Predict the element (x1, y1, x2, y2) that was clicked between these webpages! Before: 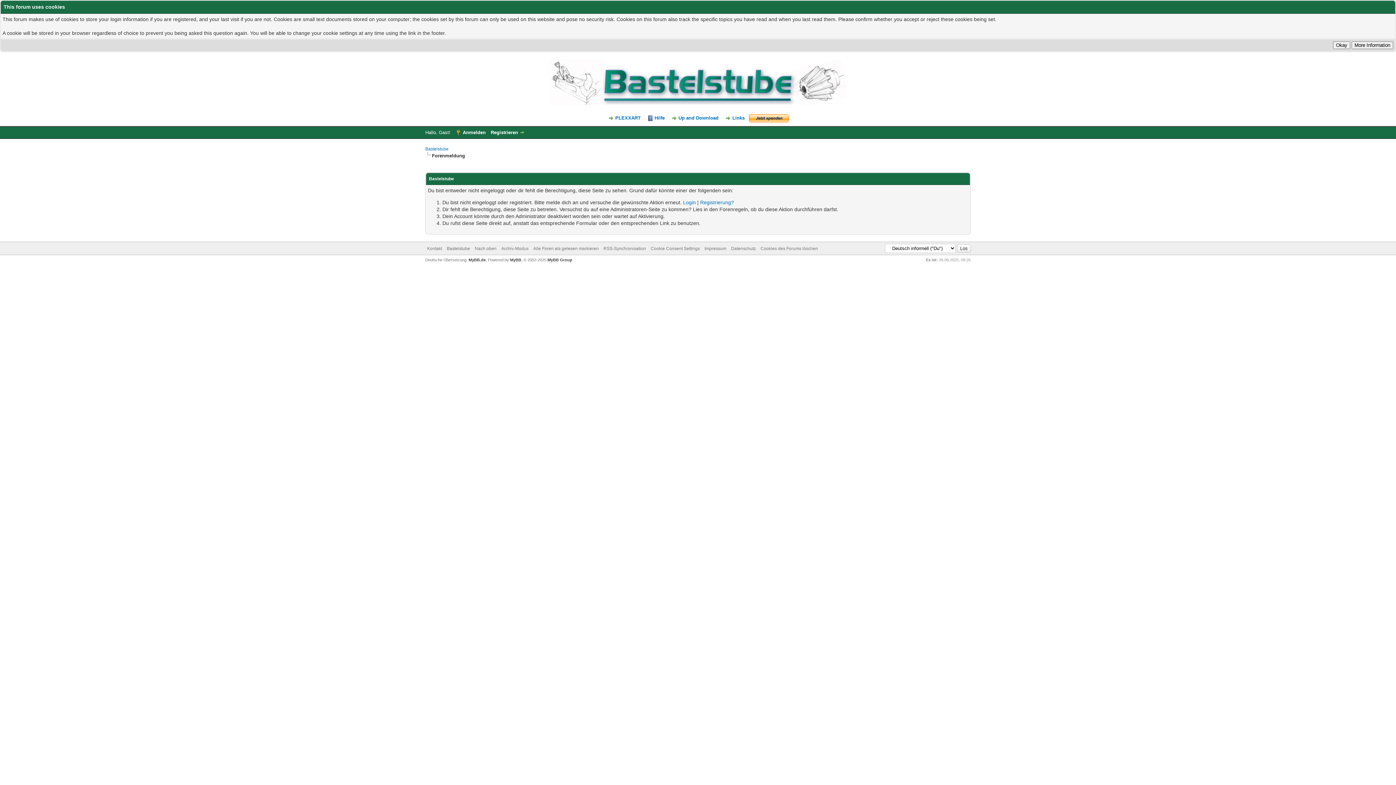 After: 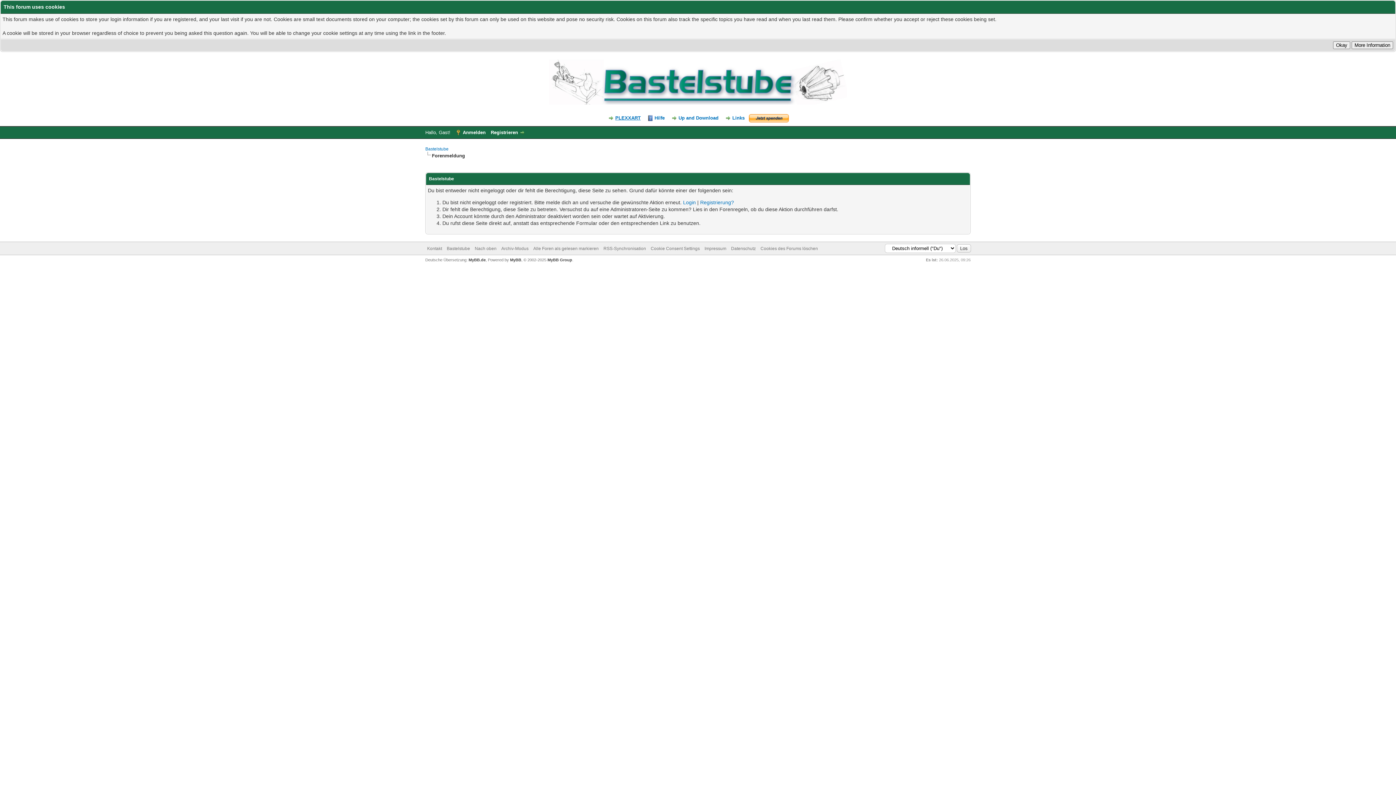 Action: label: PLEXXART bbox: (608, 115, 640, 121)